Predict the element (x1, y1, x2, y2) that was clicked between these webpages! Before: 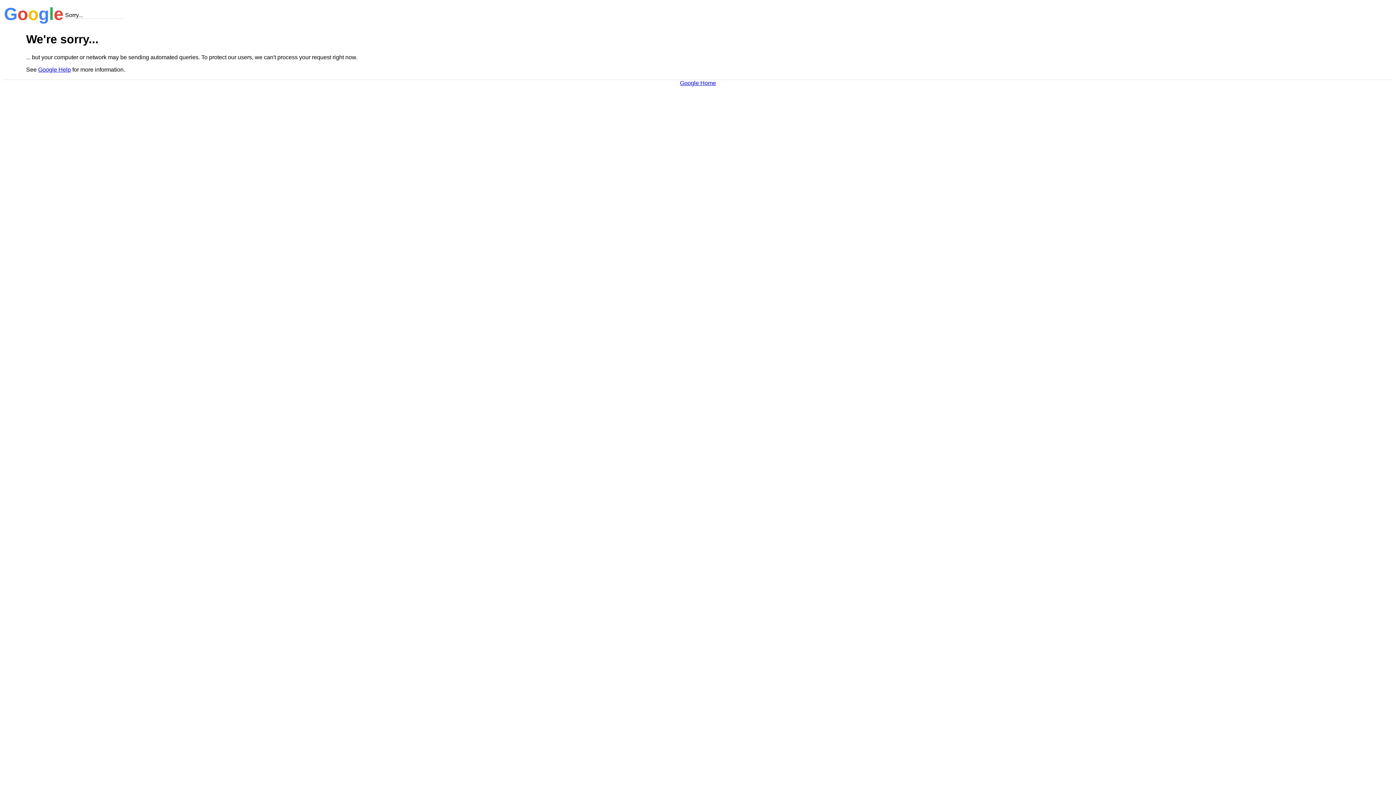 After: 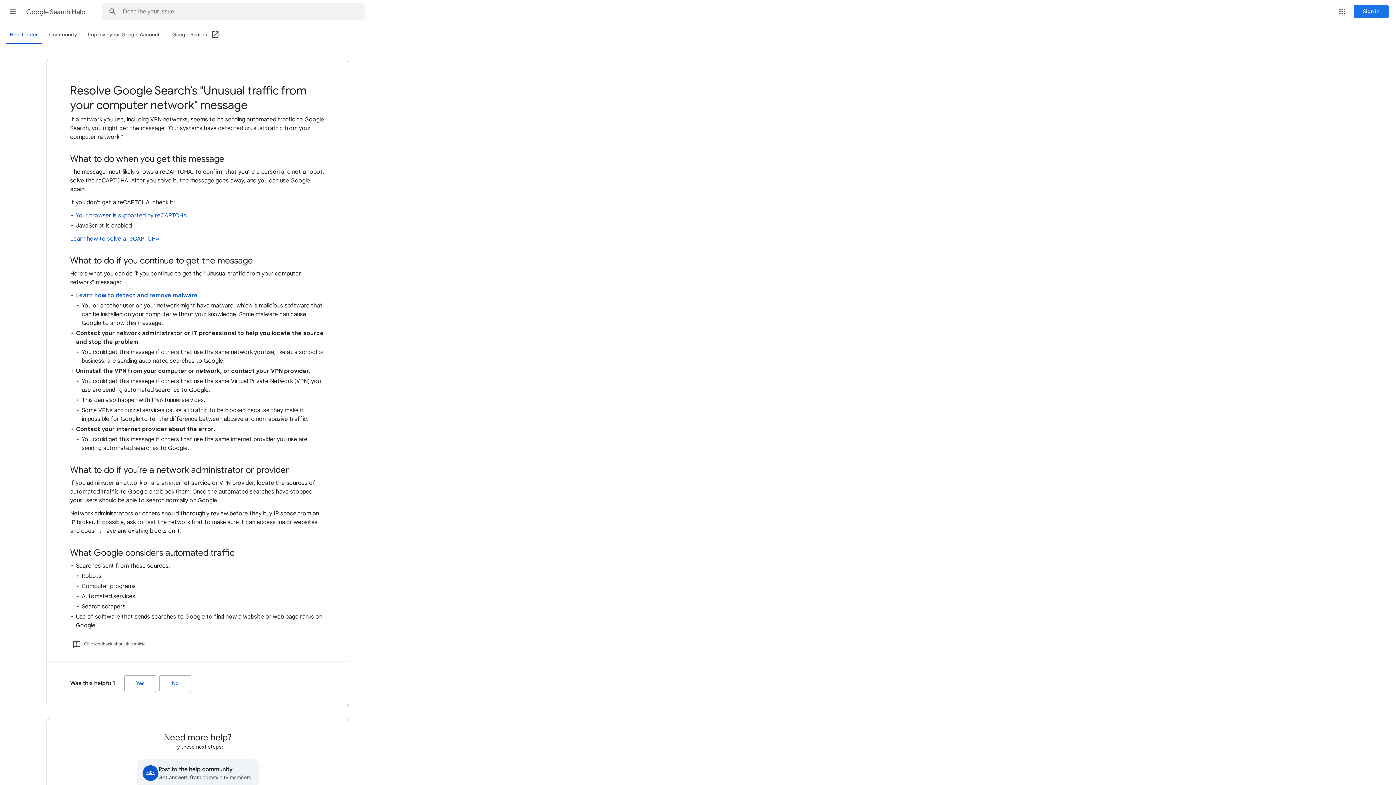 Action: label: Google Help bbox: (38, 66, 70, 72)